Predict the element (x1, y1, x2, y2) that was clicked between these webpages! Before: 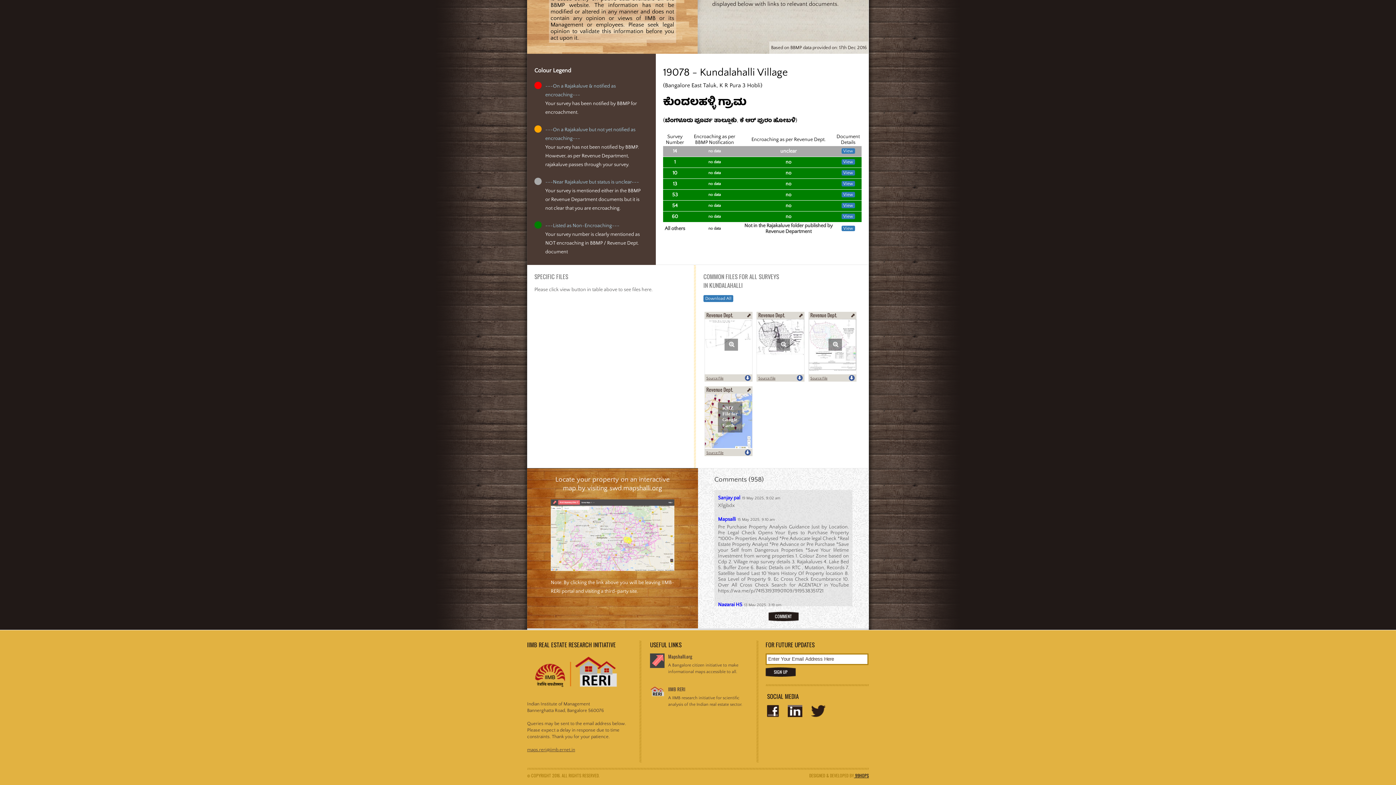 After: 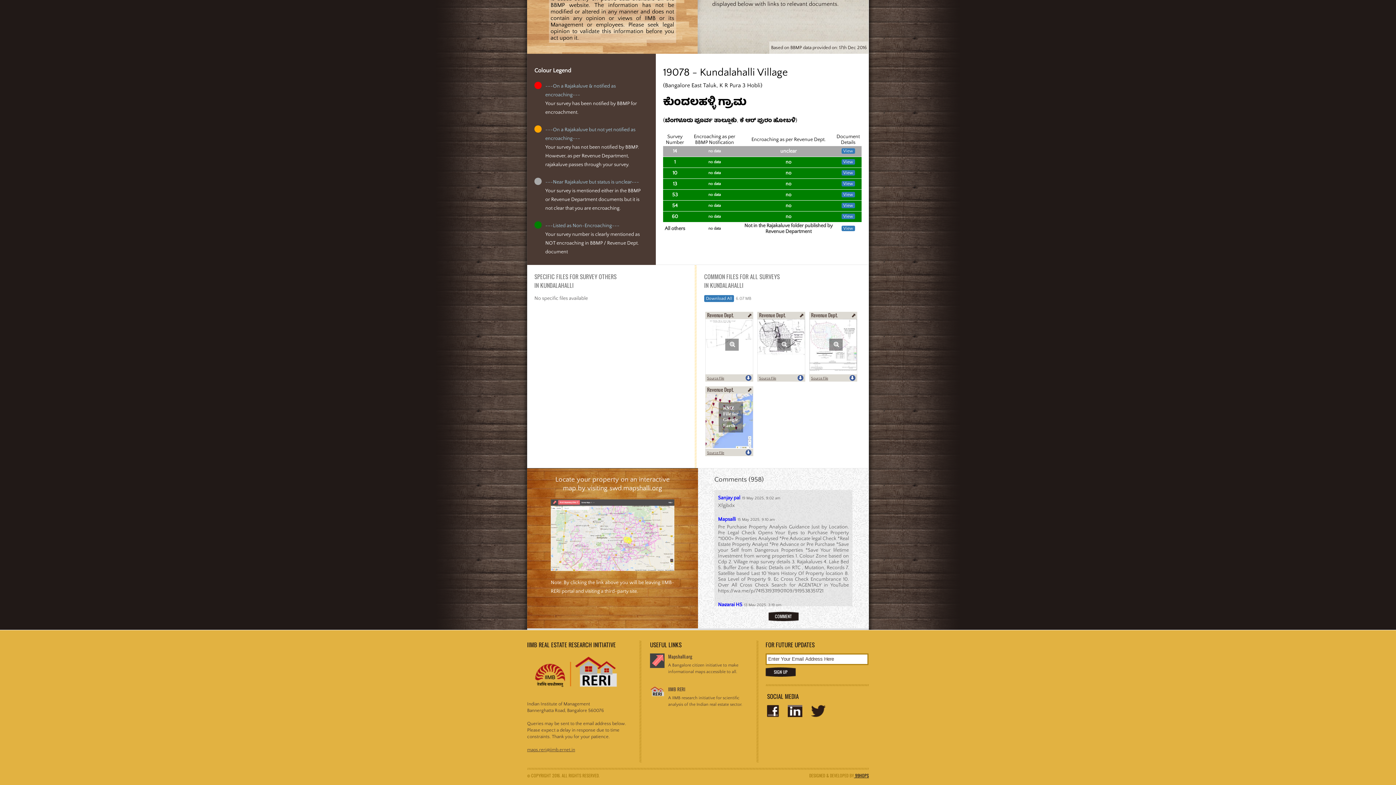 Action: label: View bbox: (841, 225, 855, 231)